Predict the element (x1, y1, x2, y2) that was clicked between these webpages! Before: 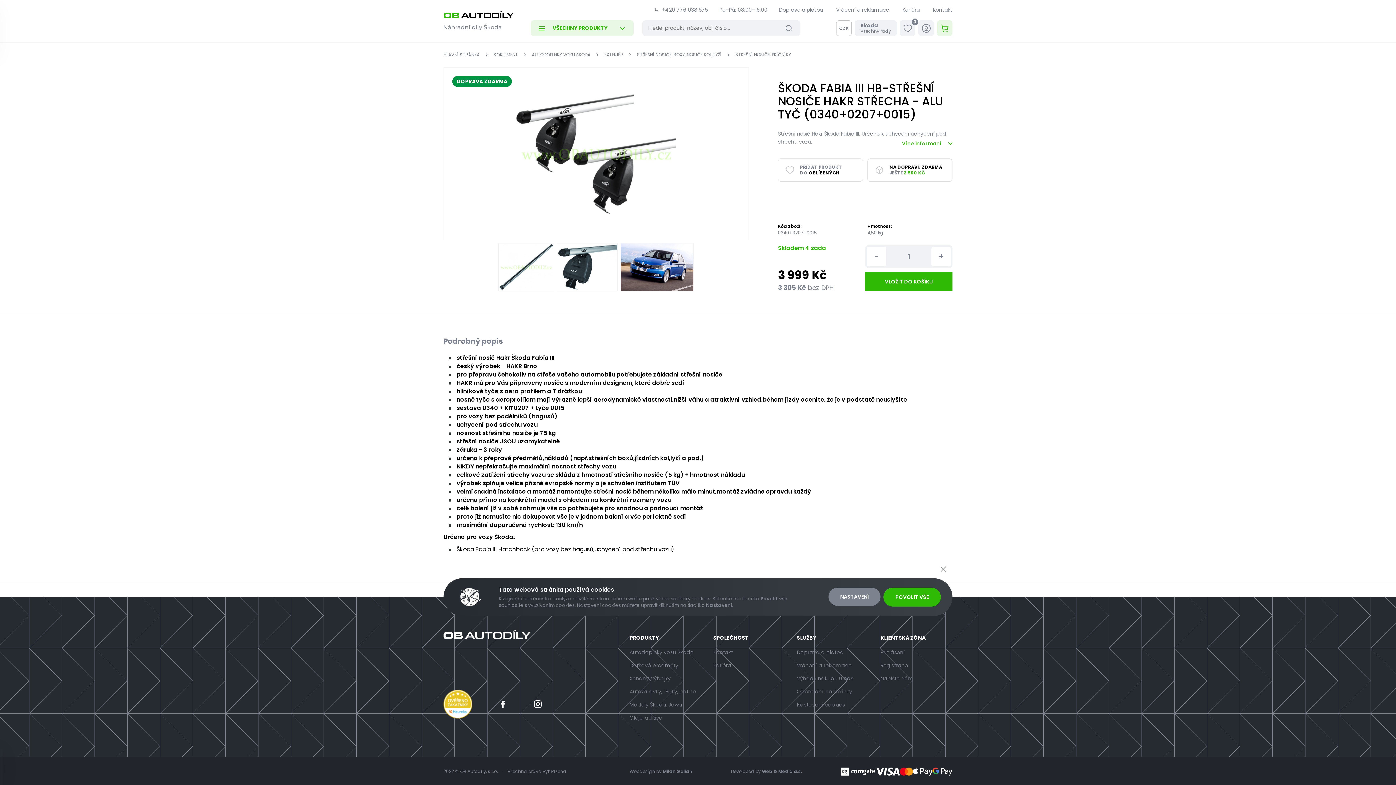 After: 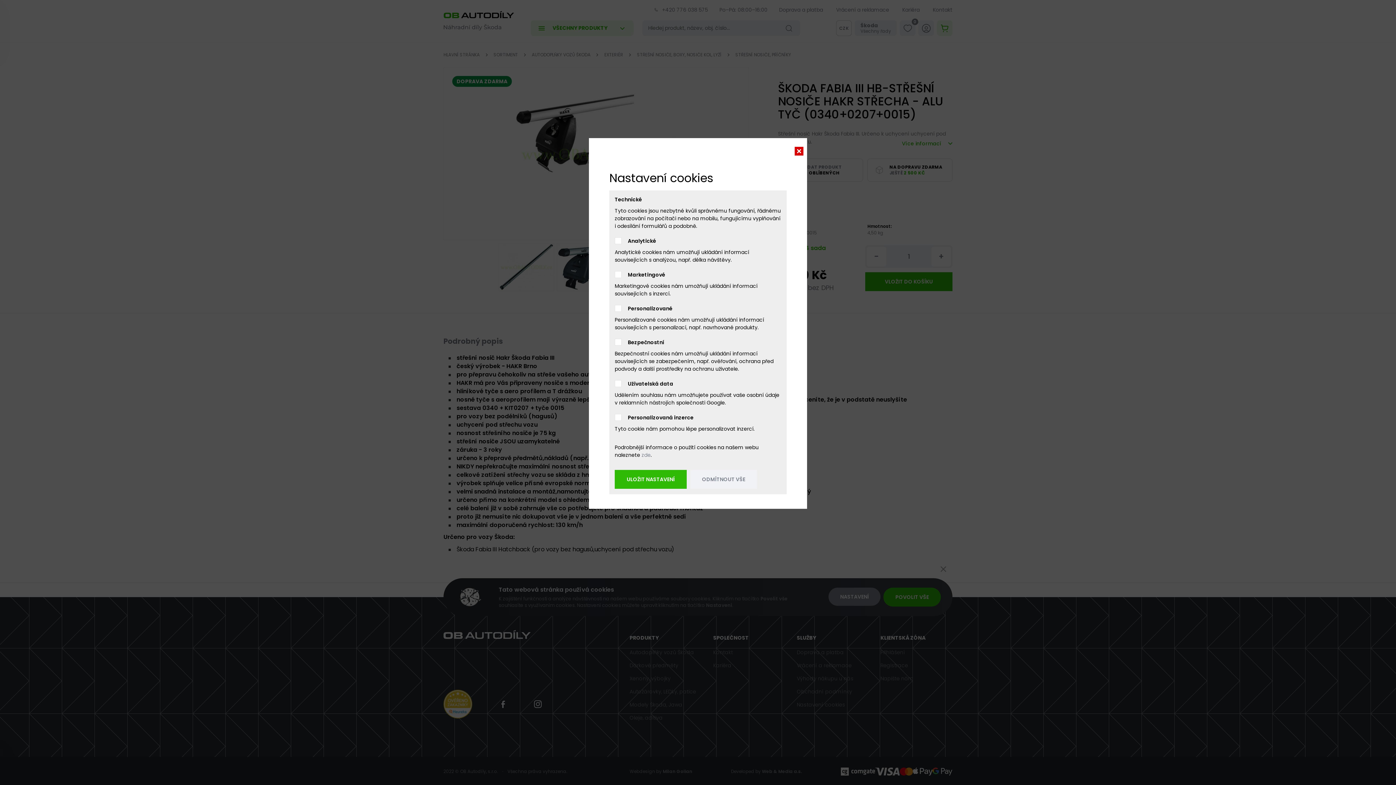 Action: bbox: (797, 701, 845, 708) label: Nastavení cookies